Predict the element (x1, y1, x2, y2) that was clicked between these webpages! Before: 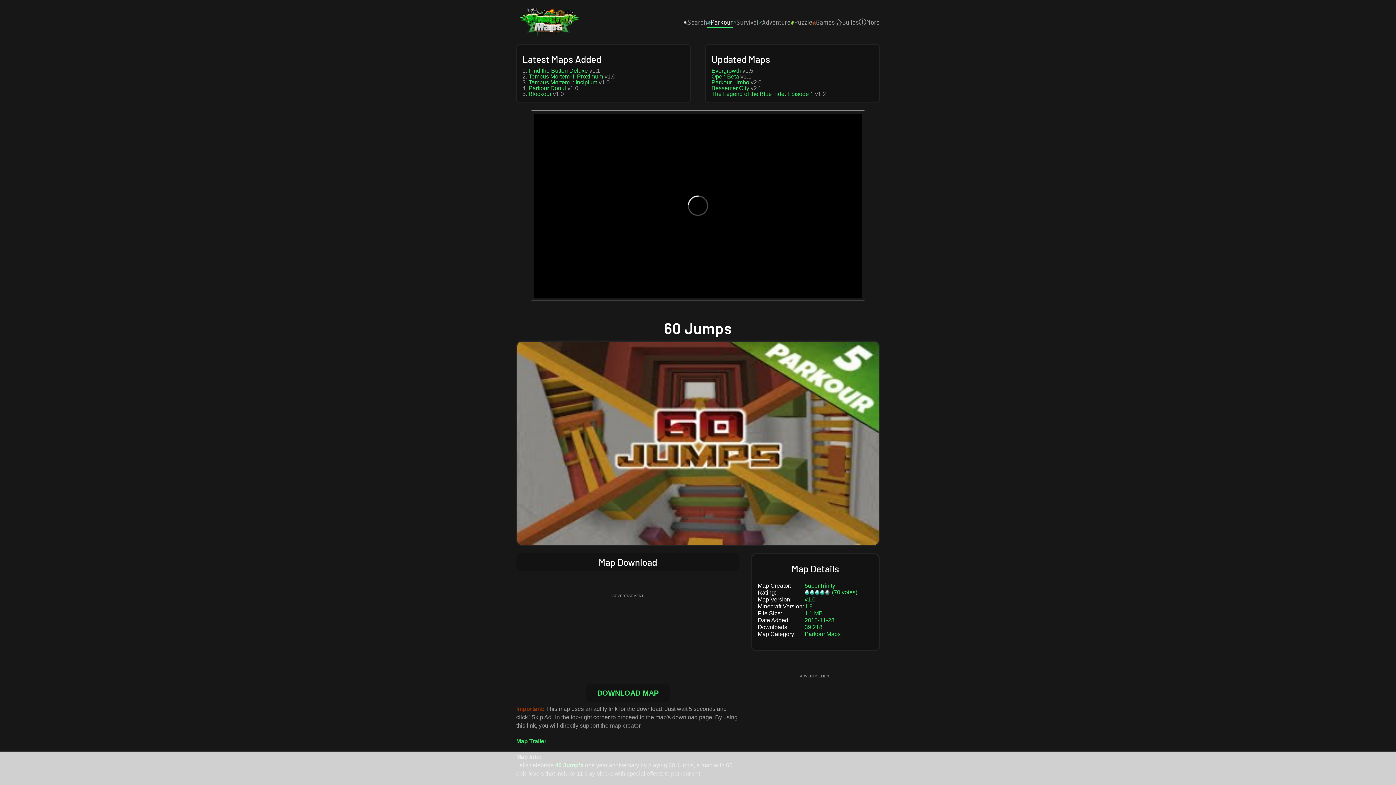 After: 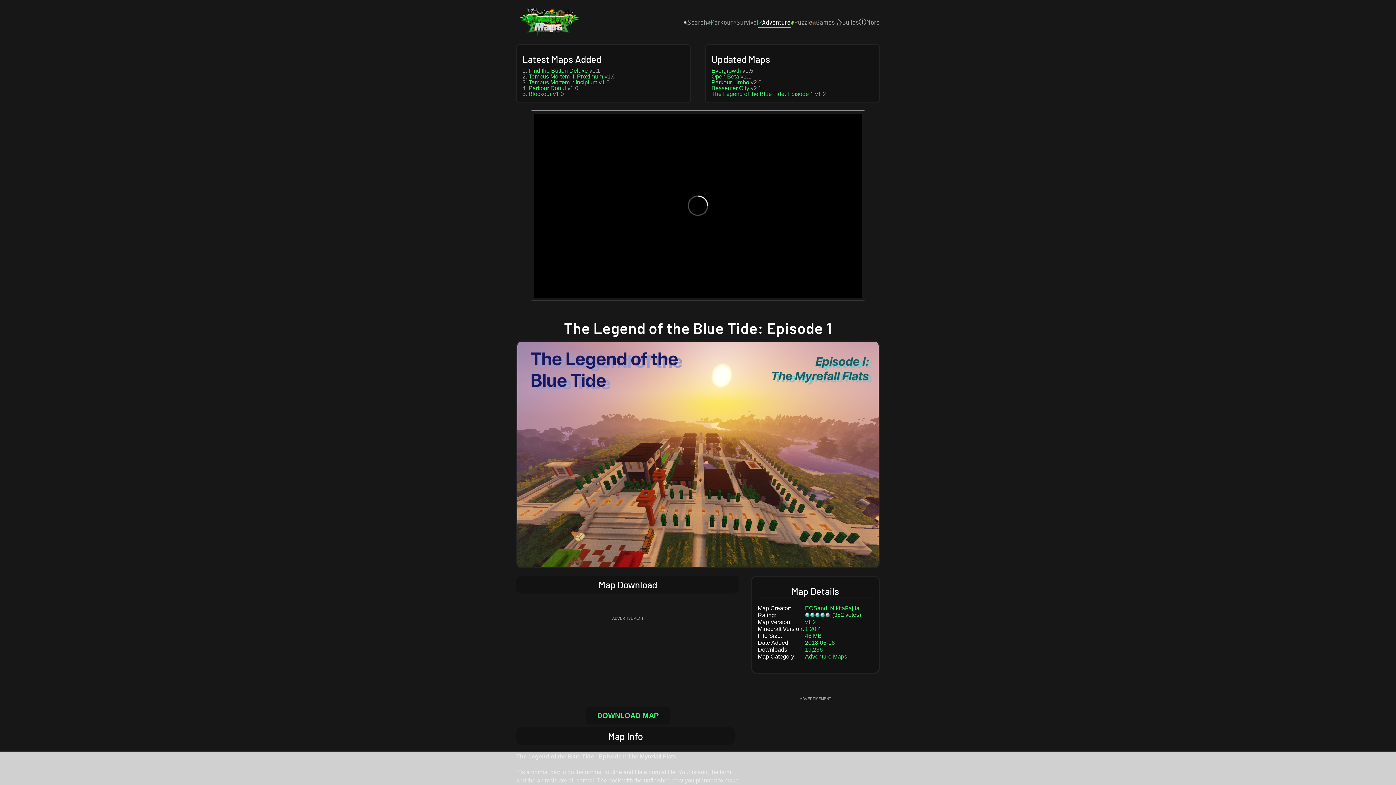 Action: bbox: (711, 90, 813, 97) label: The Legend of the Blue Tide: Episode 1